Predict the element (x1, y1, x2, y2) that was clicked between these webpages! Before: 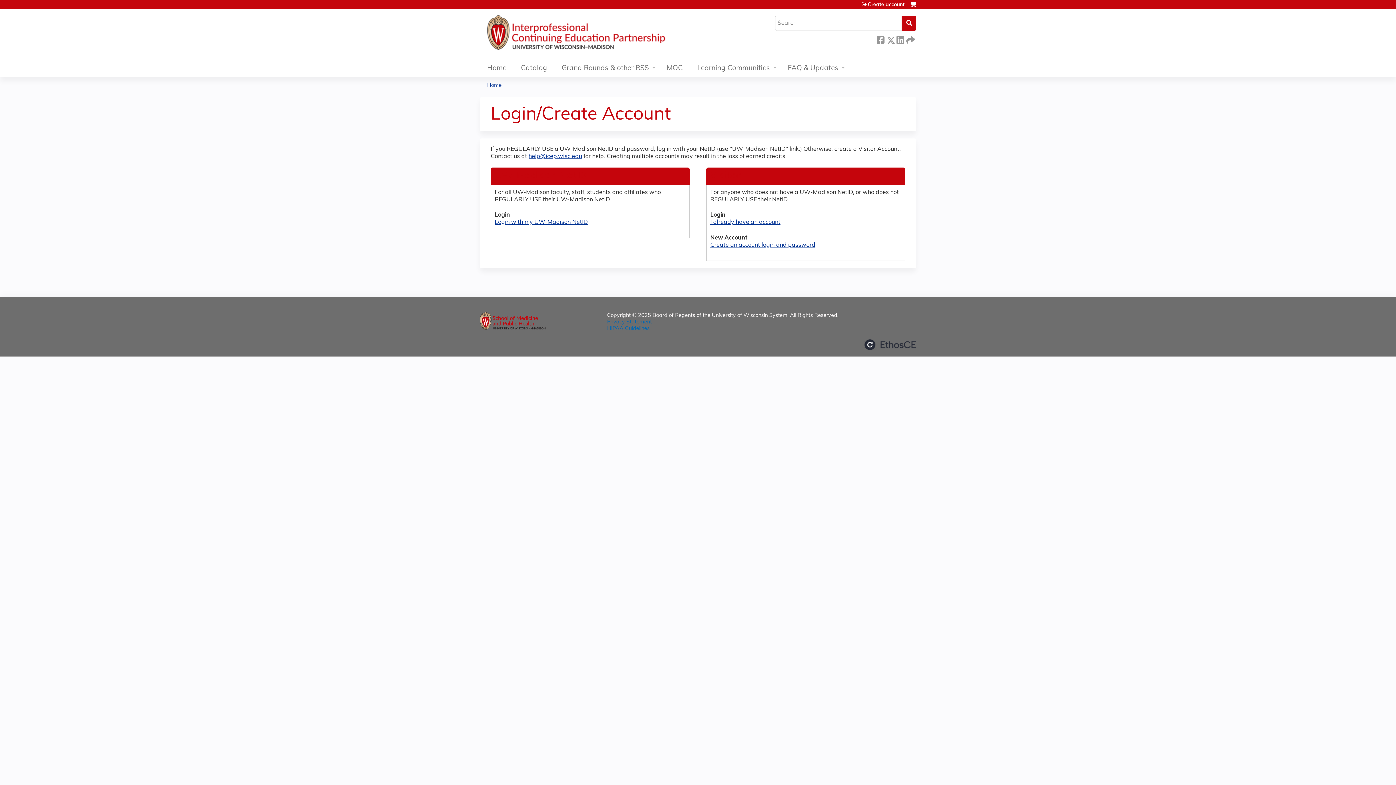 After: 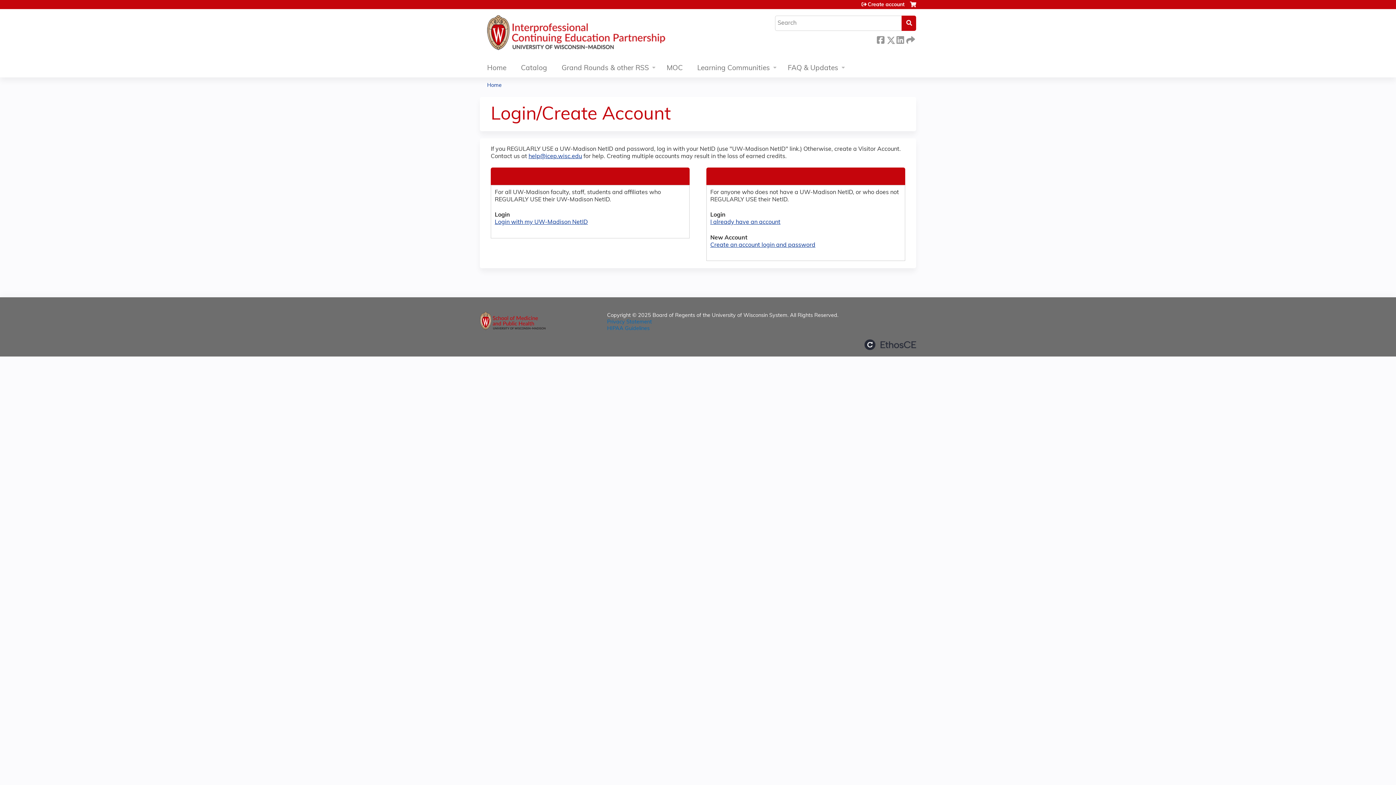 Action: bbox: (607, 319, 652, 325) label: Privacy Statement